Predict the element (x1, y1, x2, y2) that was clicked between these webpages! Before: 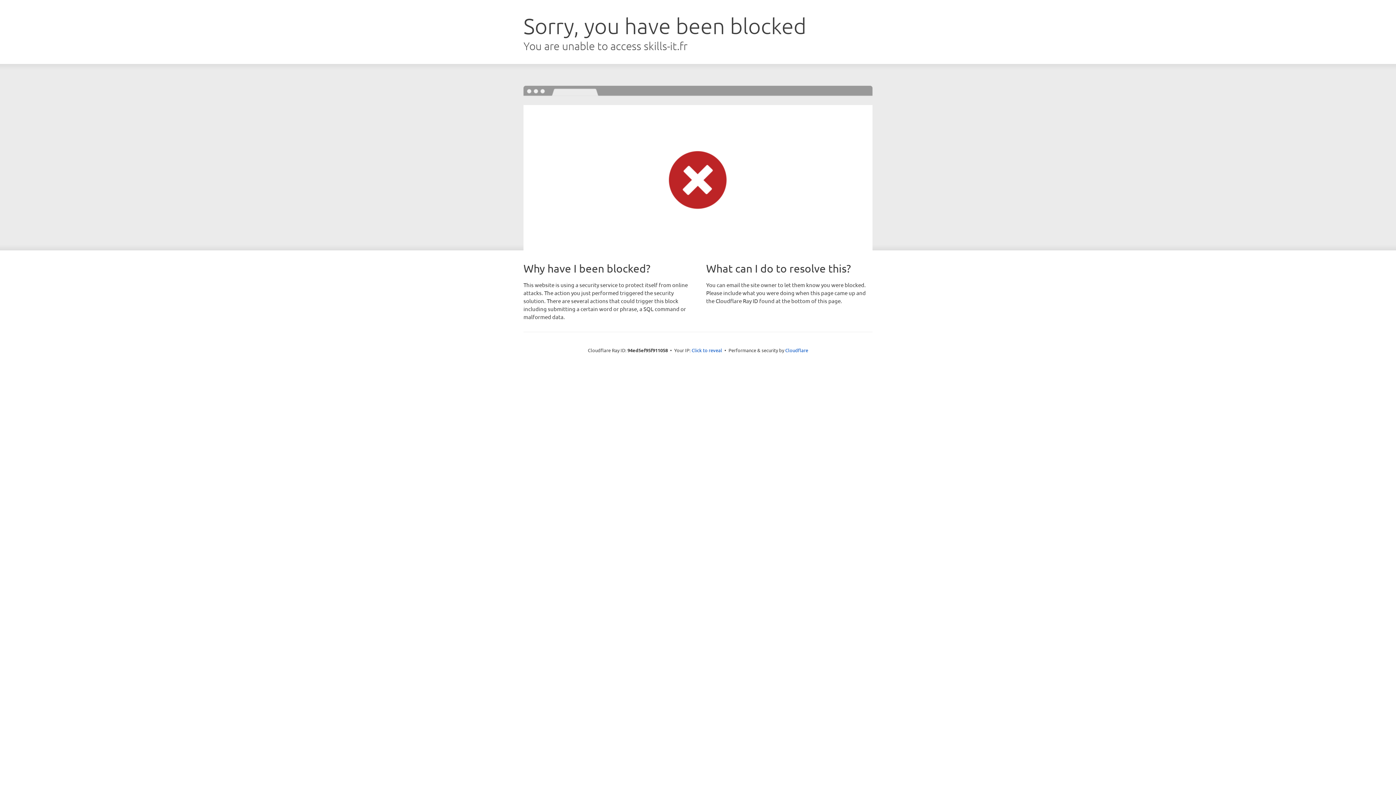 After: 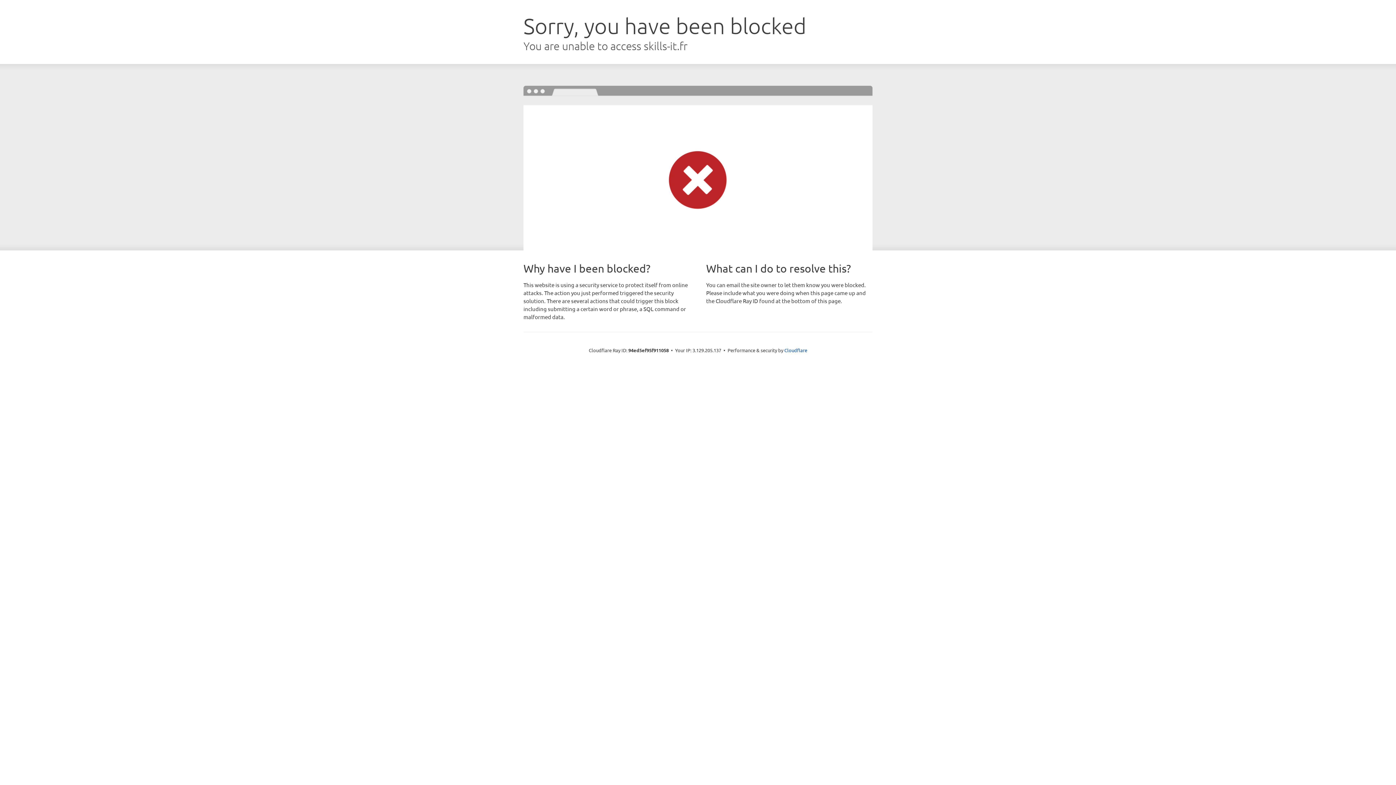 Action: bbox: (691, 346, 722, 353) label: Click to reveal